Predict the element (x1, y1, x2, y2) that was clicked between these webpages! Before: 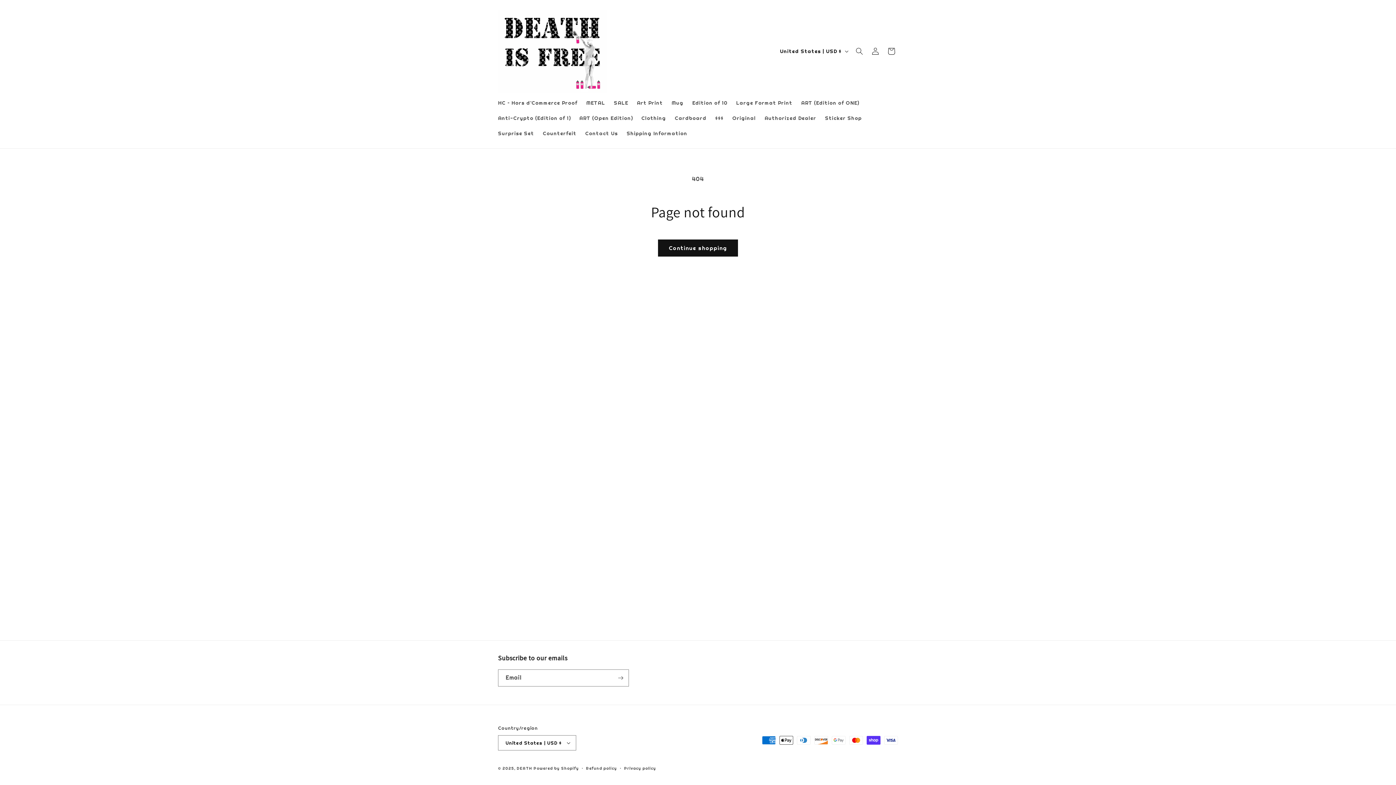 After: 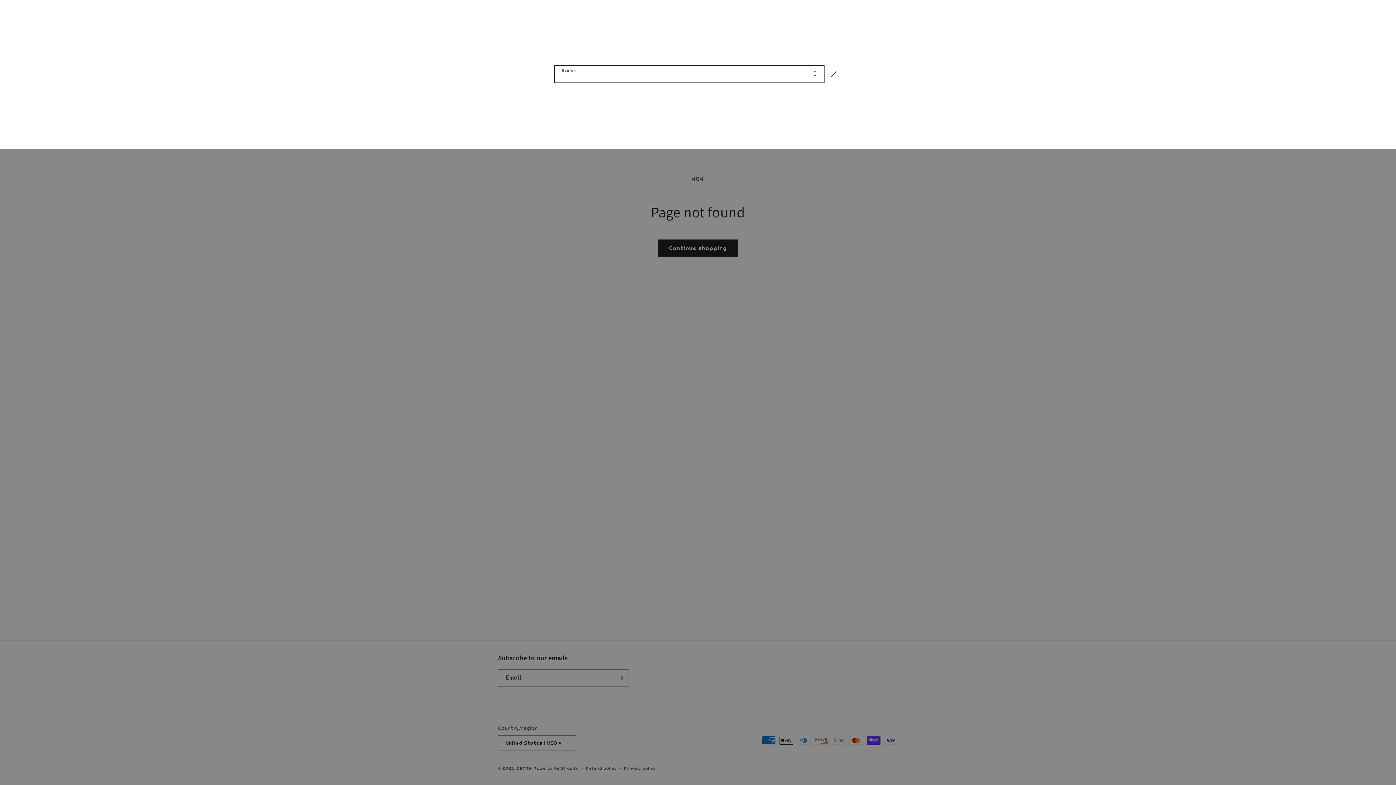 Action: bbox: (851, 43, 867, 59) label: Search